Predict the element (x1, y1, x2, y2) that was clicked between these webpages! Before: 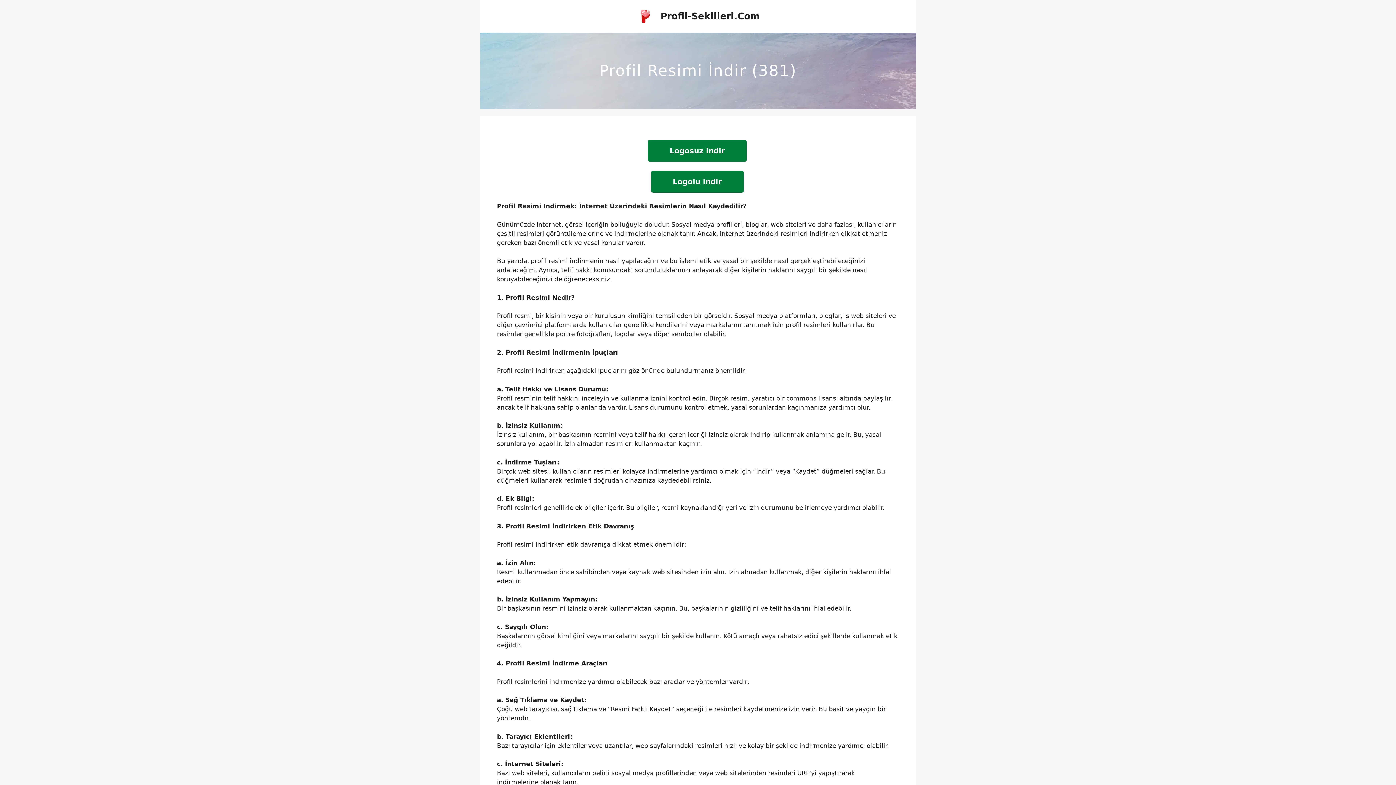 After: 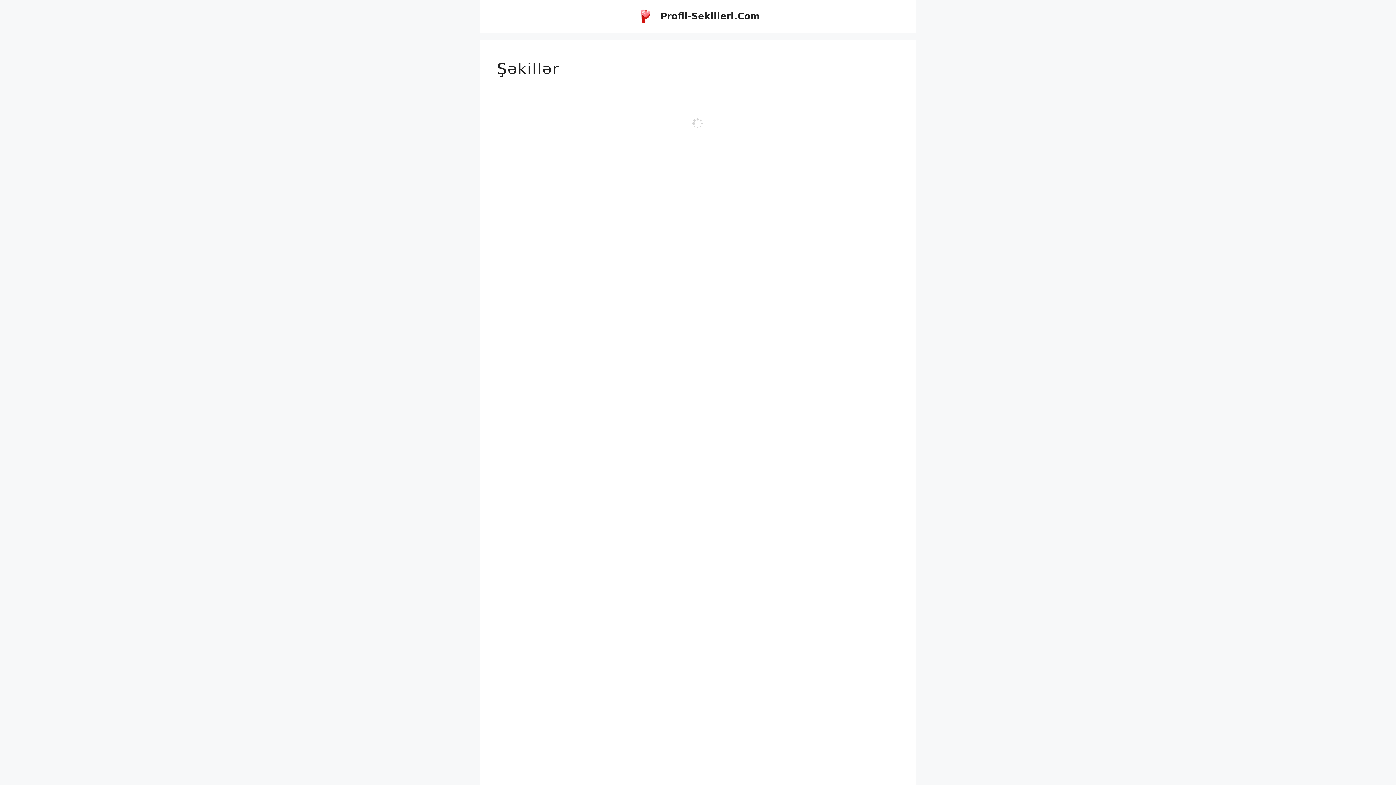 Action: bbox: (636, 12, 654, 19)